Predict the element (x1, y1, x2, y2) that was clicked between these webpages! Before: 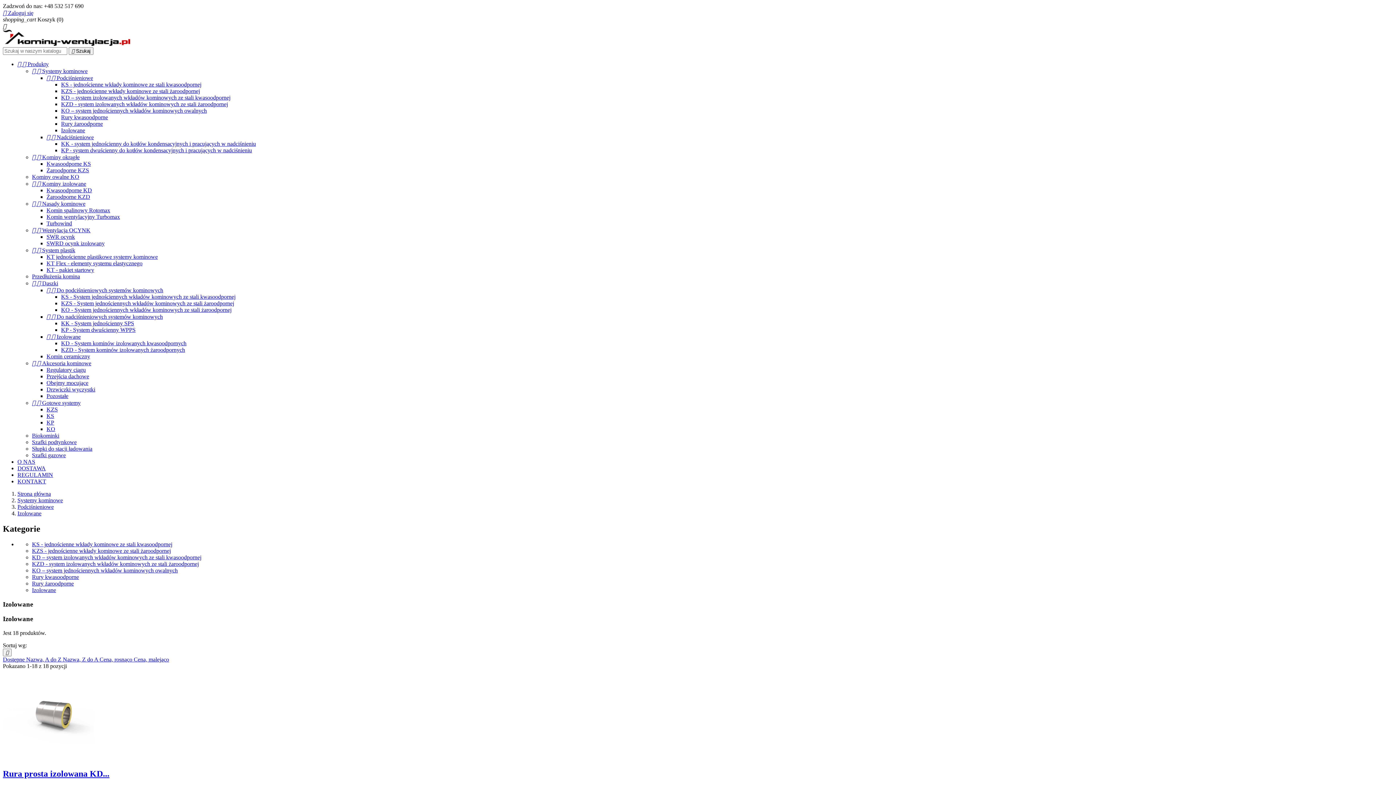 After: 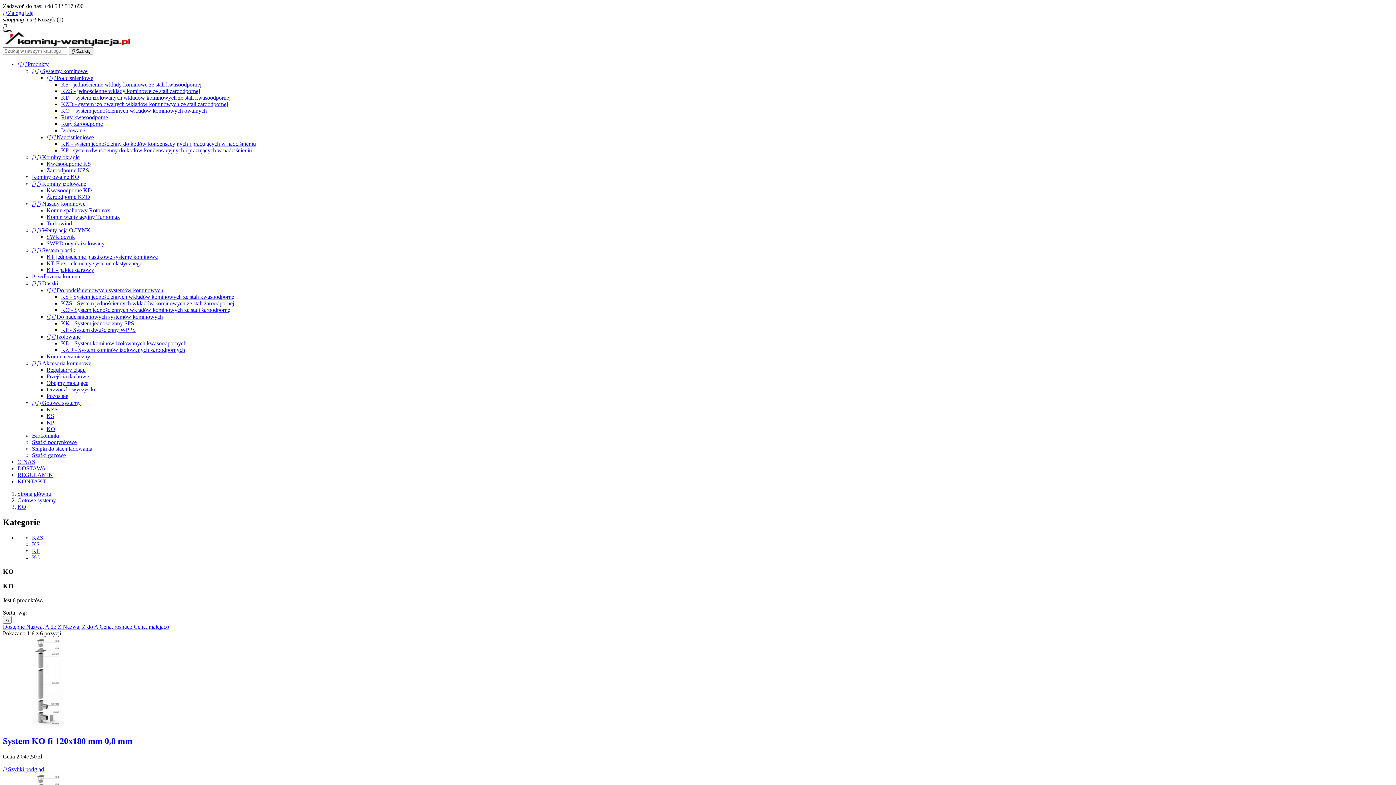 Action: bbox: (46, 426, 55, 432) label: KO